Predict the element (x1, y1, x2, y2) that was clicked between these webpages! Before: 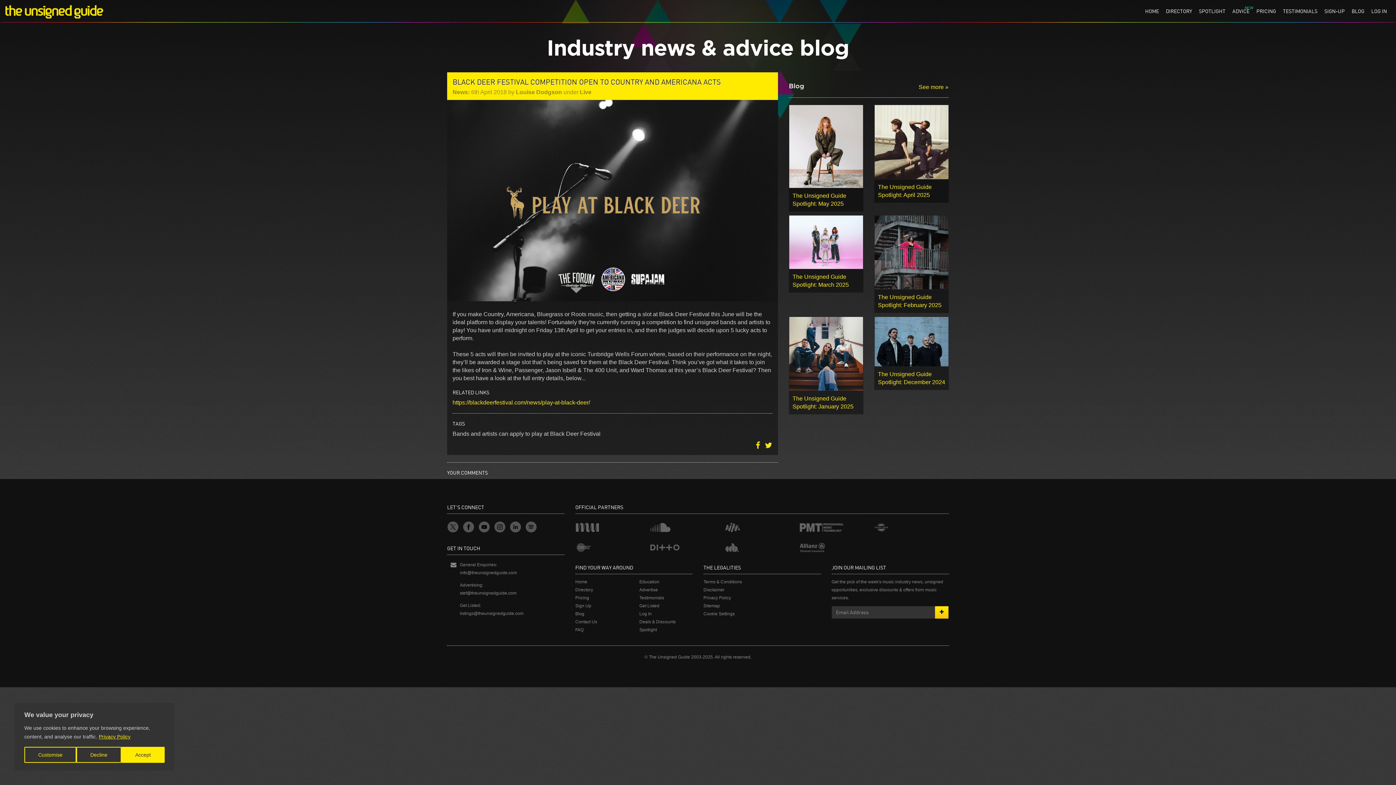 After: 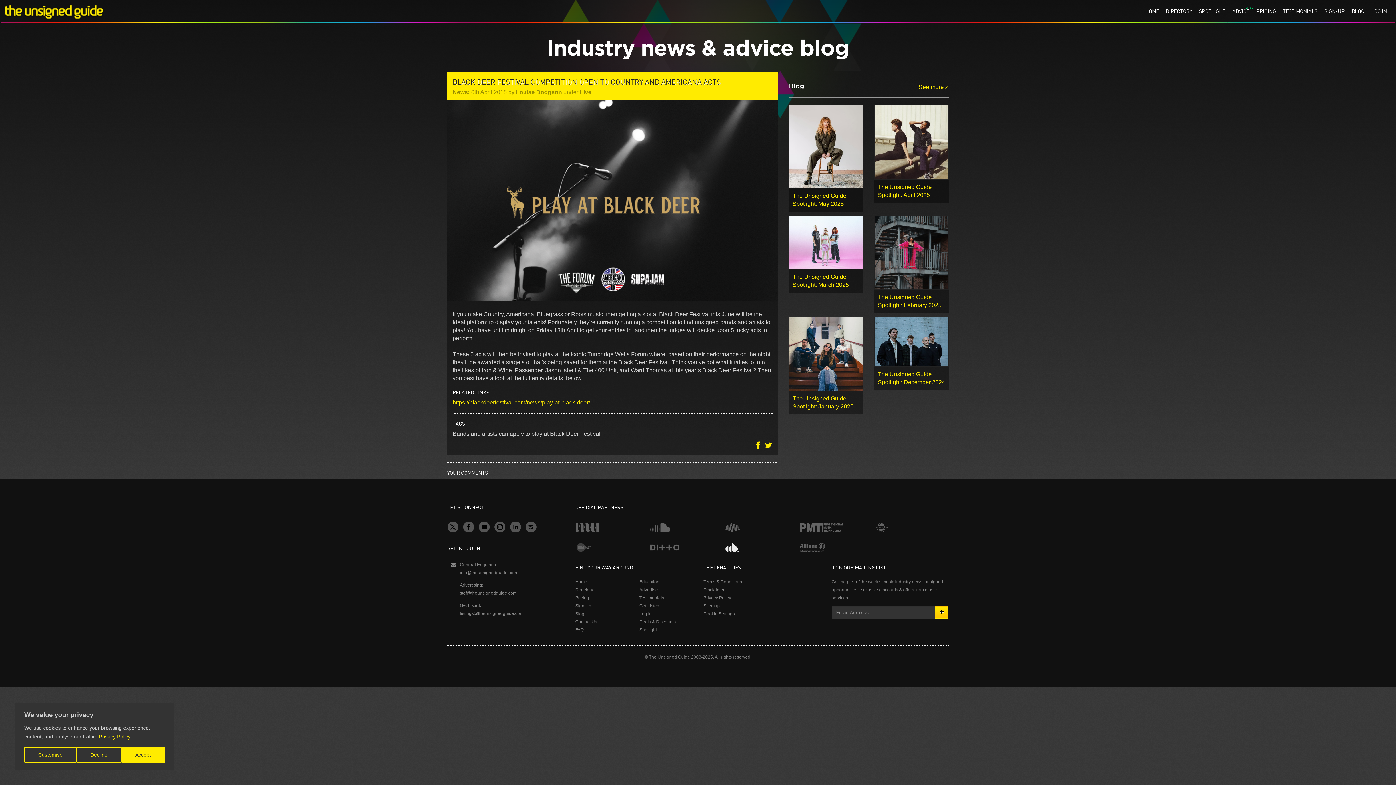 Action: bbox: (724, 542, 799, 552)